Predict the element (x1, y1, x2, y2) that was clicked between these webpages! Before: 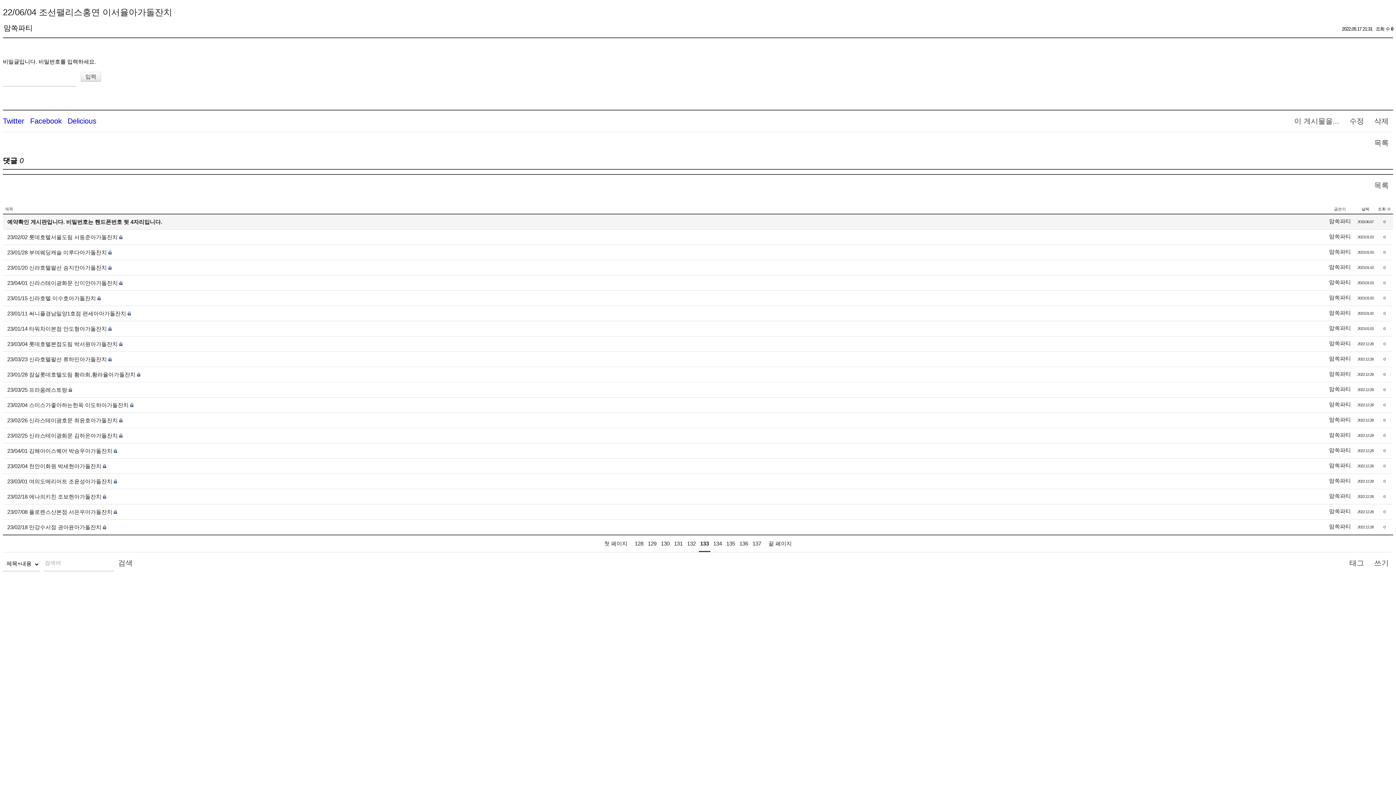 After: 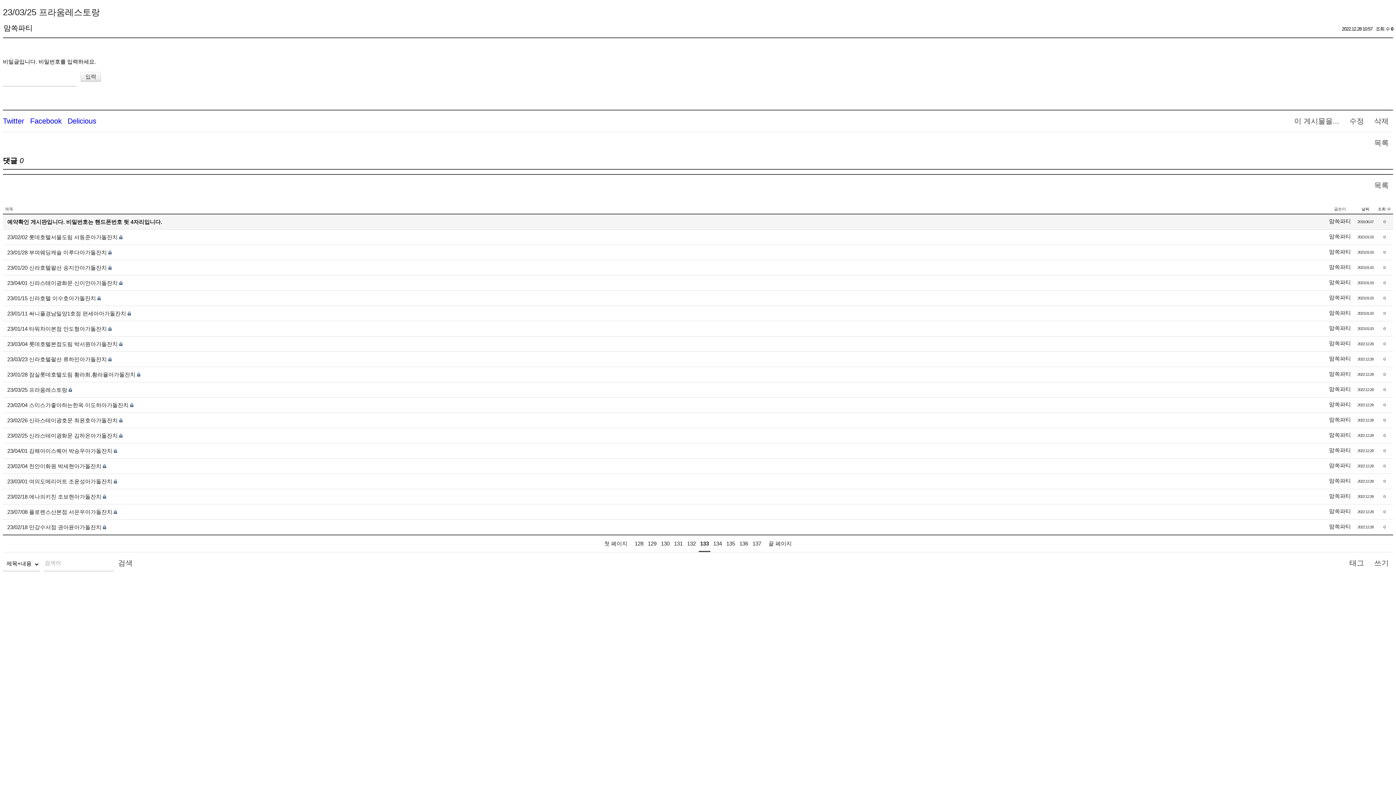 Action: bbox: (7, 386, 67, 393) label: 23/03/25 프라움레스토랑